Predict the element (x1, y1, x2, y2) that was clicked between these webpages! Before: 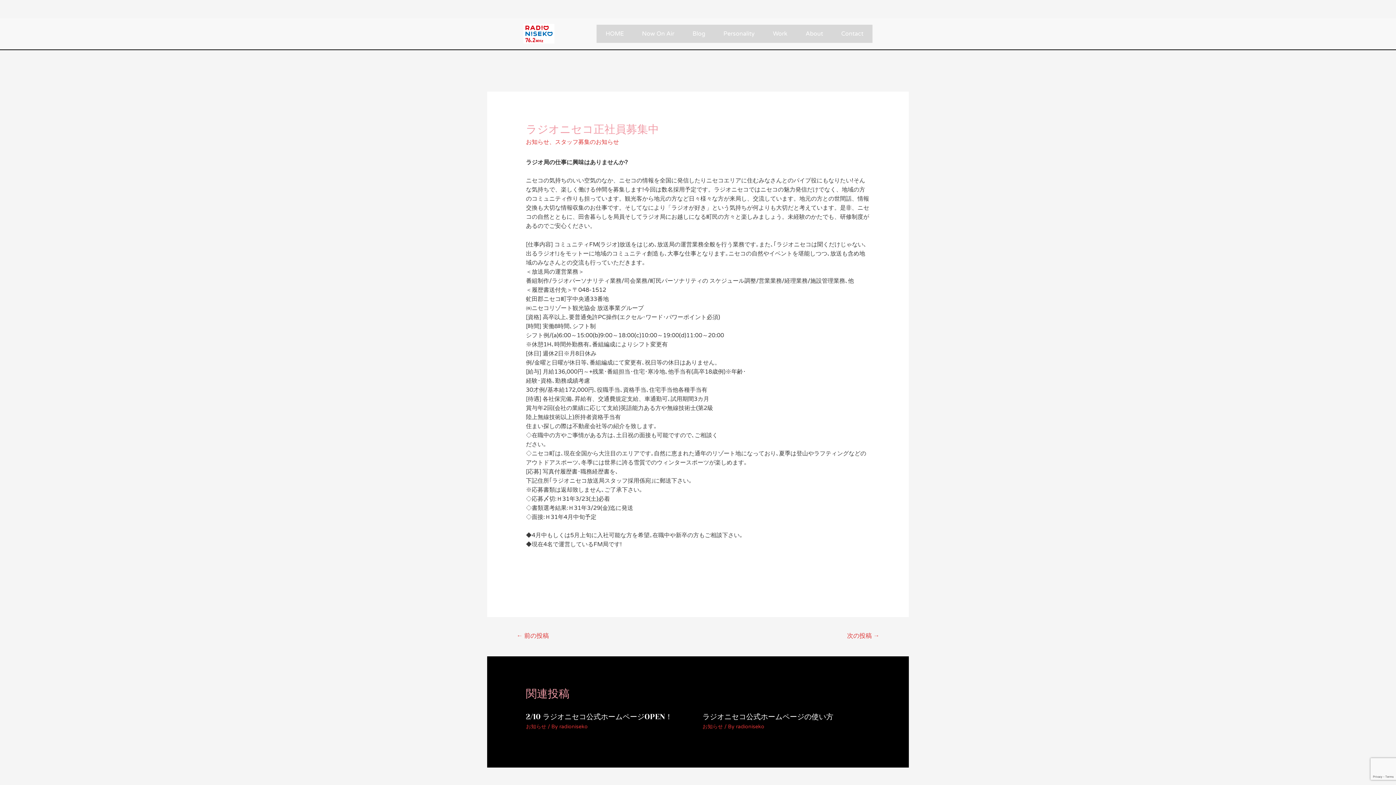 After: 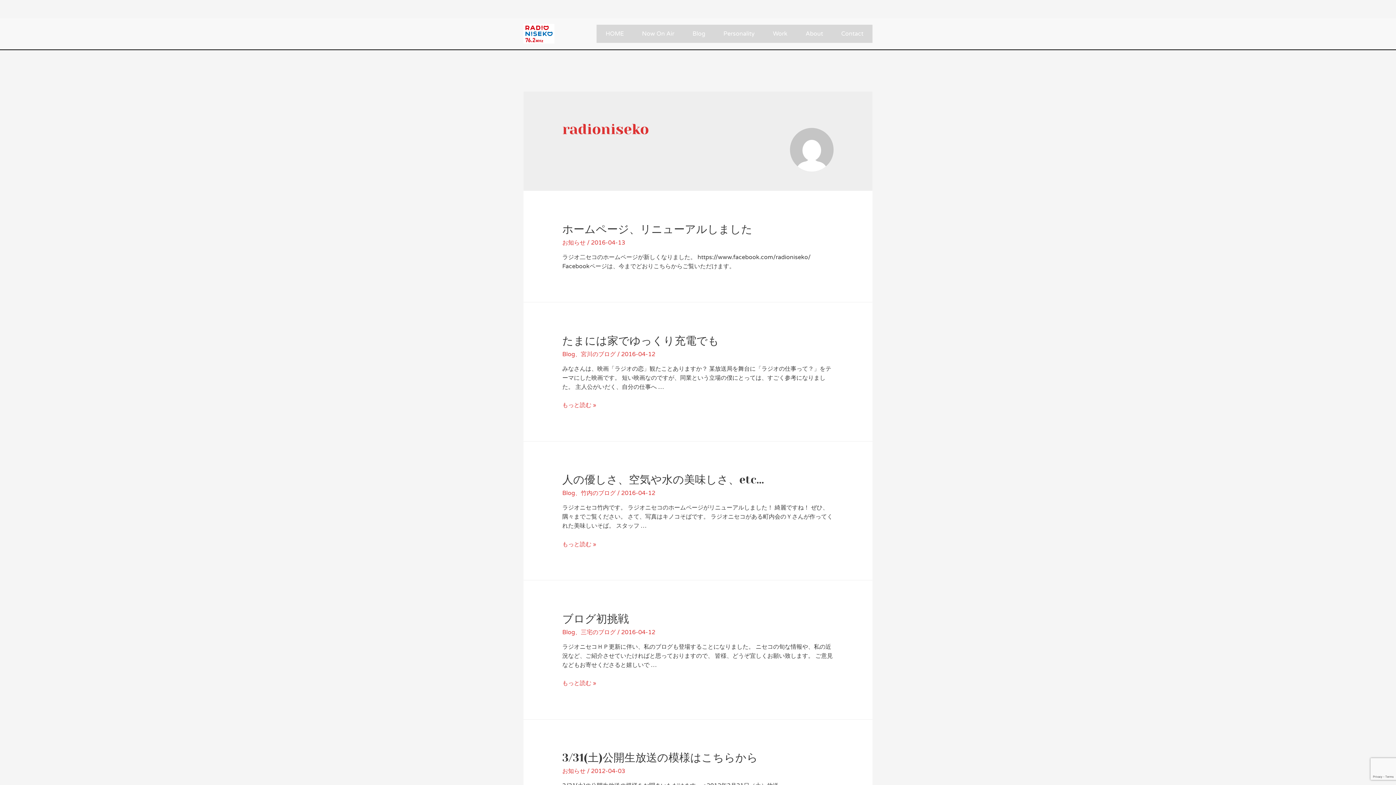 Action: label: radioniseko bbox: (736, 724, 764, 730)